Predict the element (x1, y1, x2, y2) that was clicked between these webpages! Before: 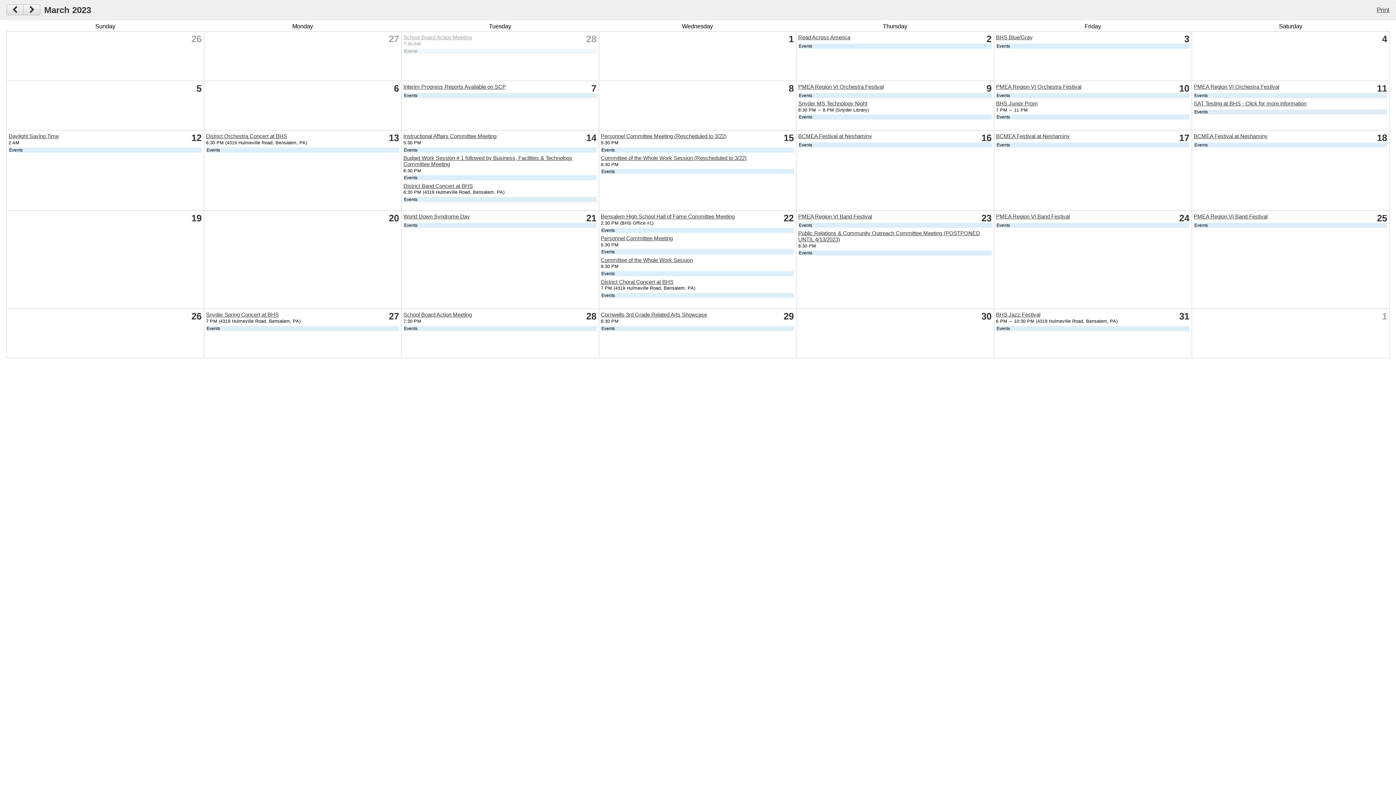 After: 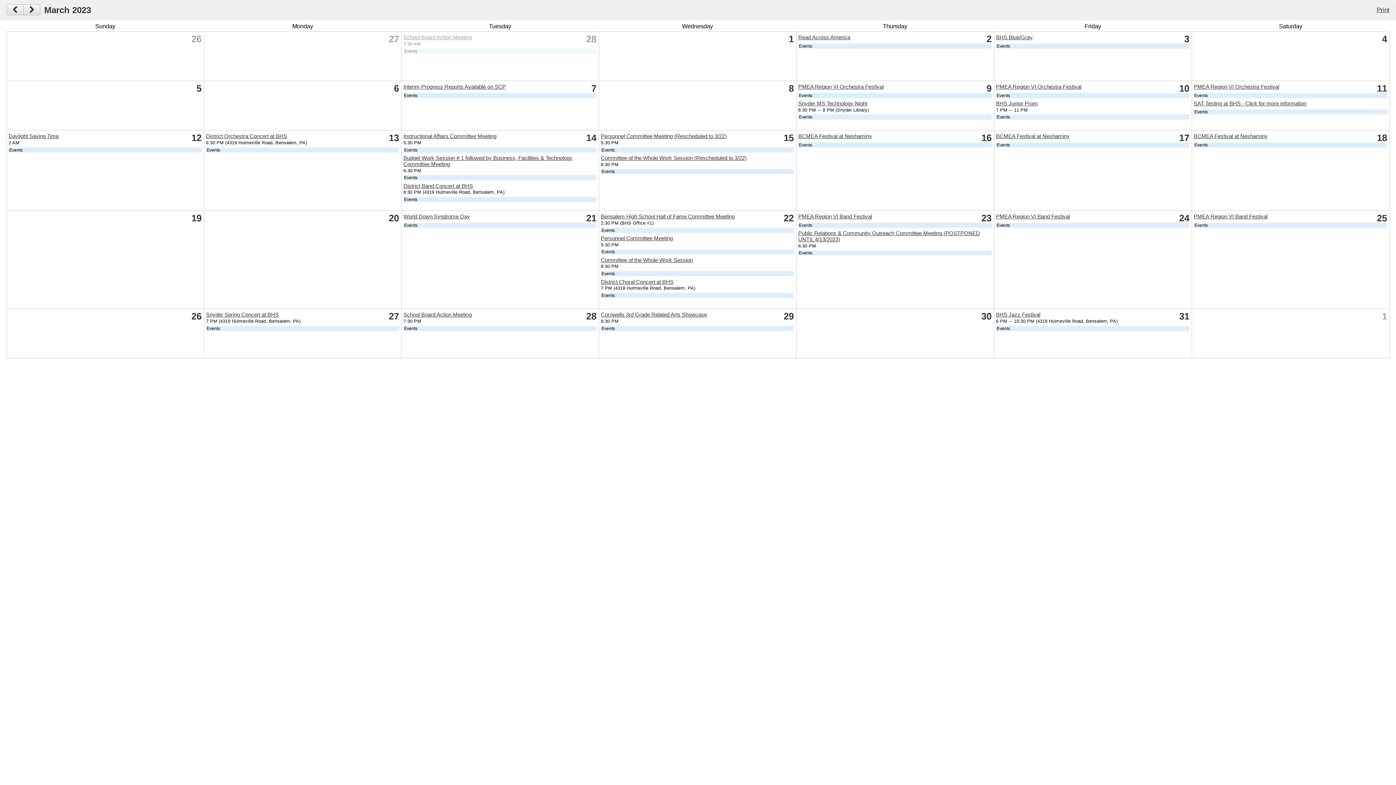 Action: bbox: (798, 213, 872, 219) label: PMEA Region VI Band Festival